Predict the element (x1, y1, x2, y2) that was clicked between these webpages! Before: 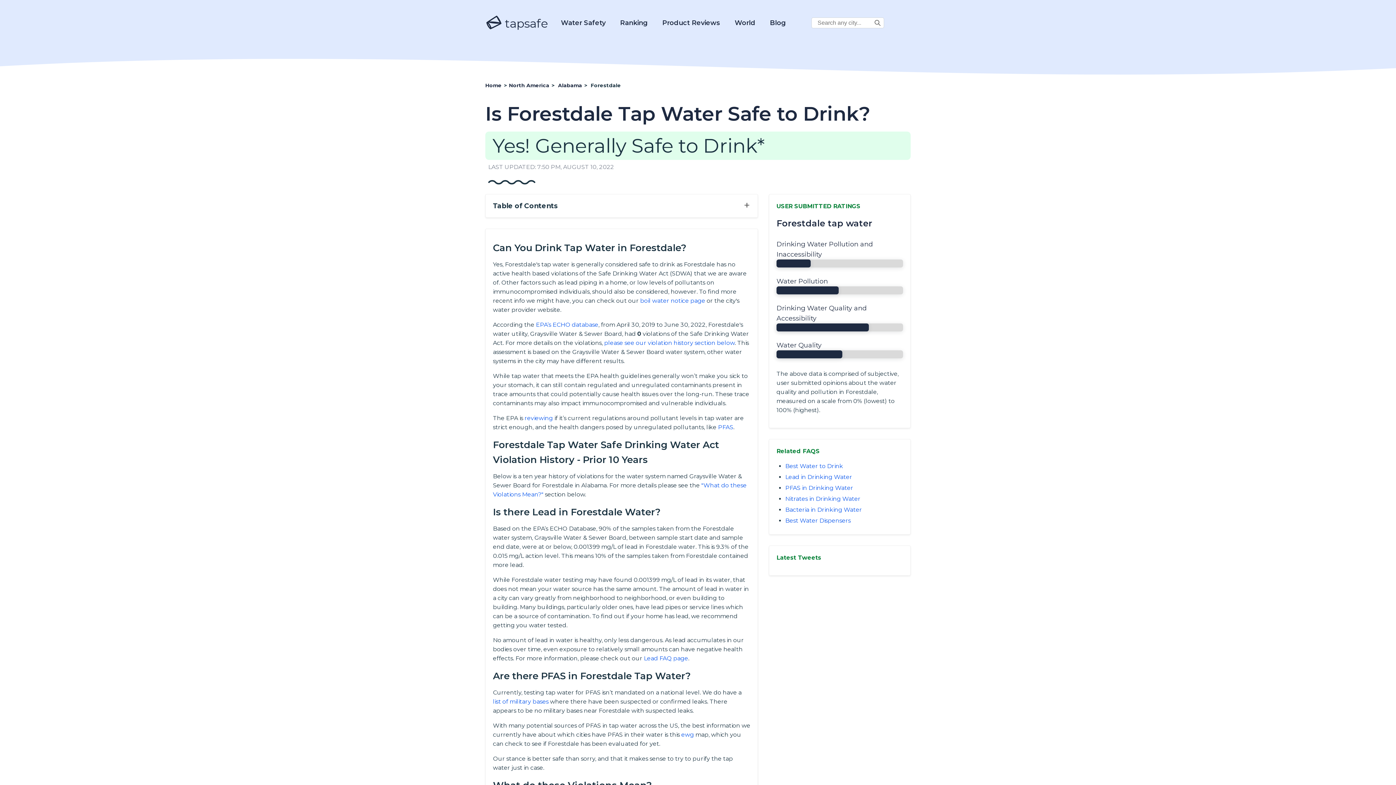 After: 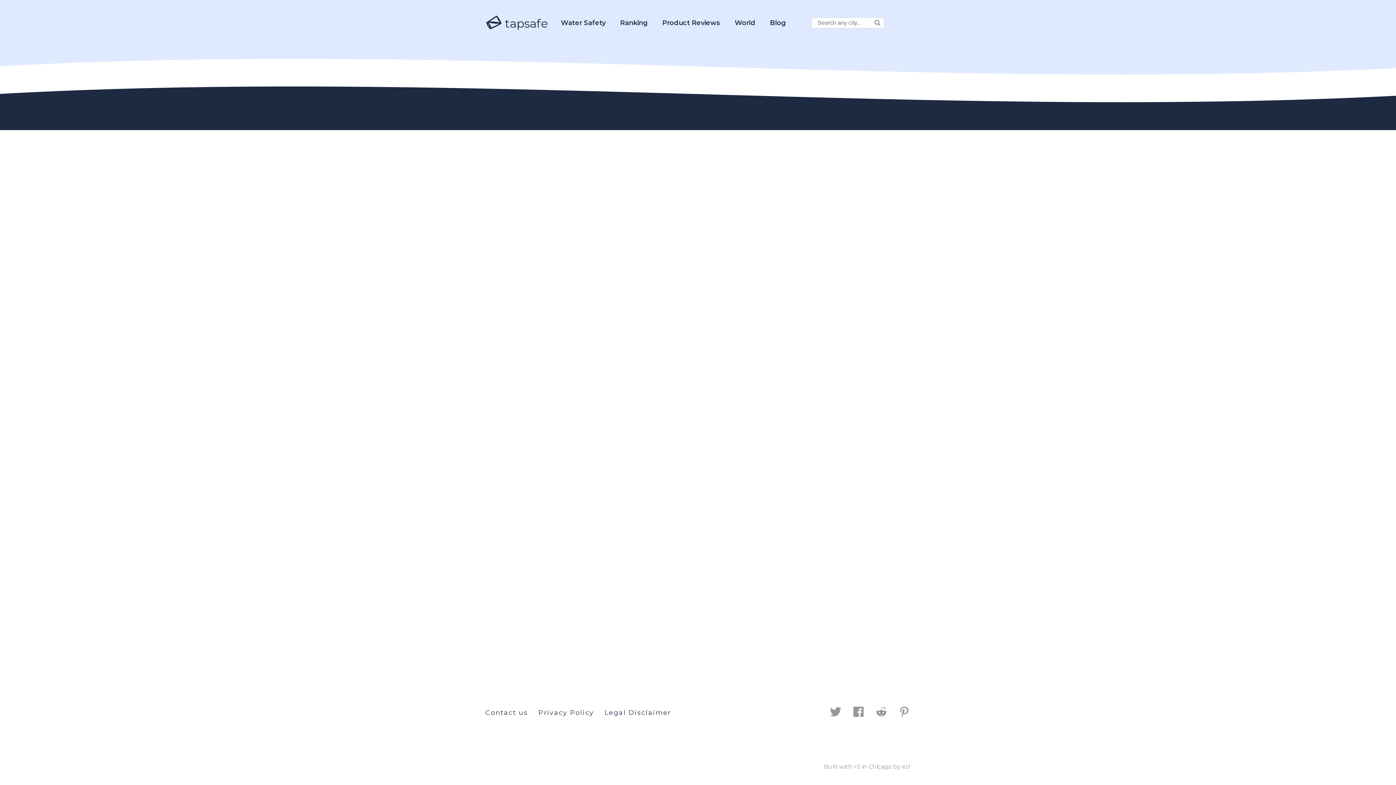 Action: label: Water Safety bbox: (561, 11, 605, 34)